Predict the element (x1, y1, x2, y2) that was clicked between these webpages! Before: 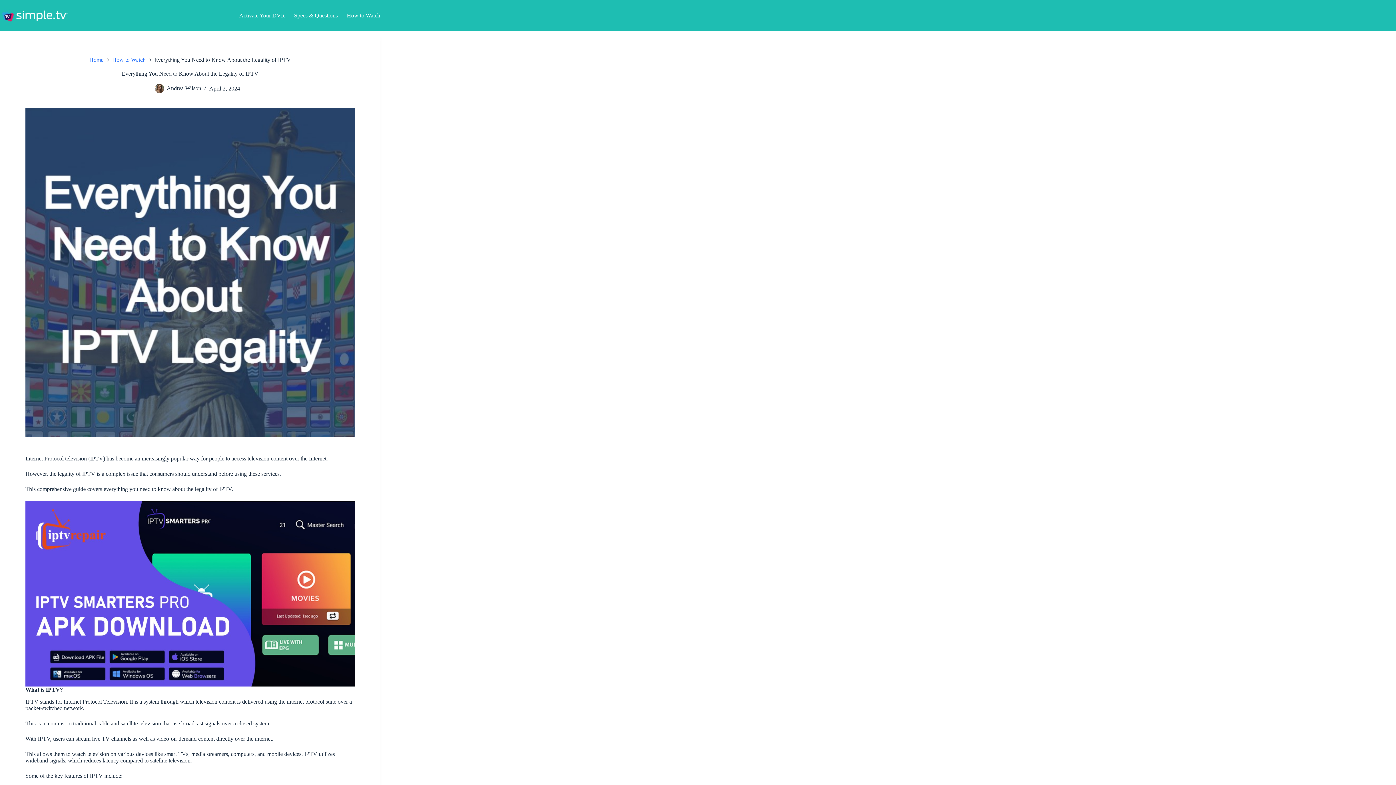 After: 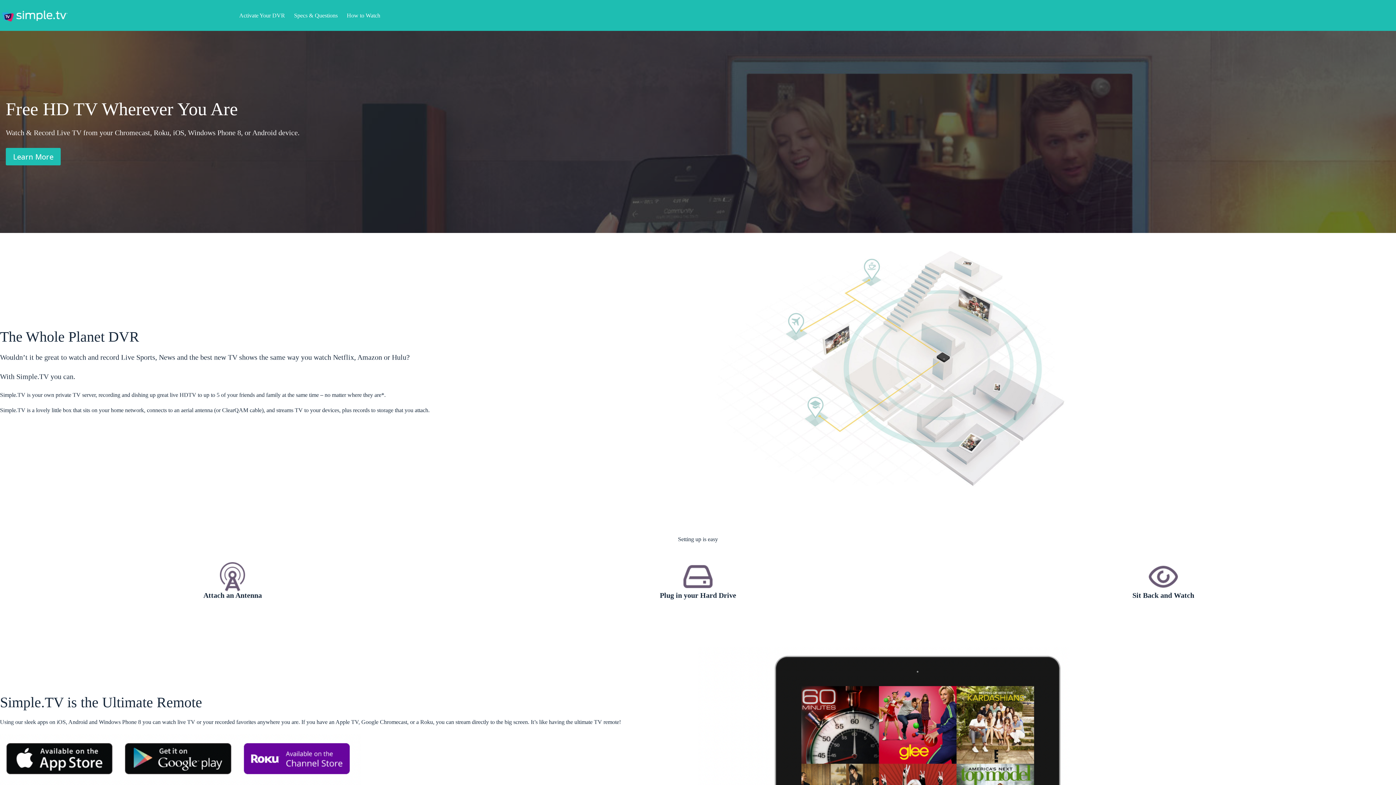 Action: bbox: (0, 8, 67, 22)